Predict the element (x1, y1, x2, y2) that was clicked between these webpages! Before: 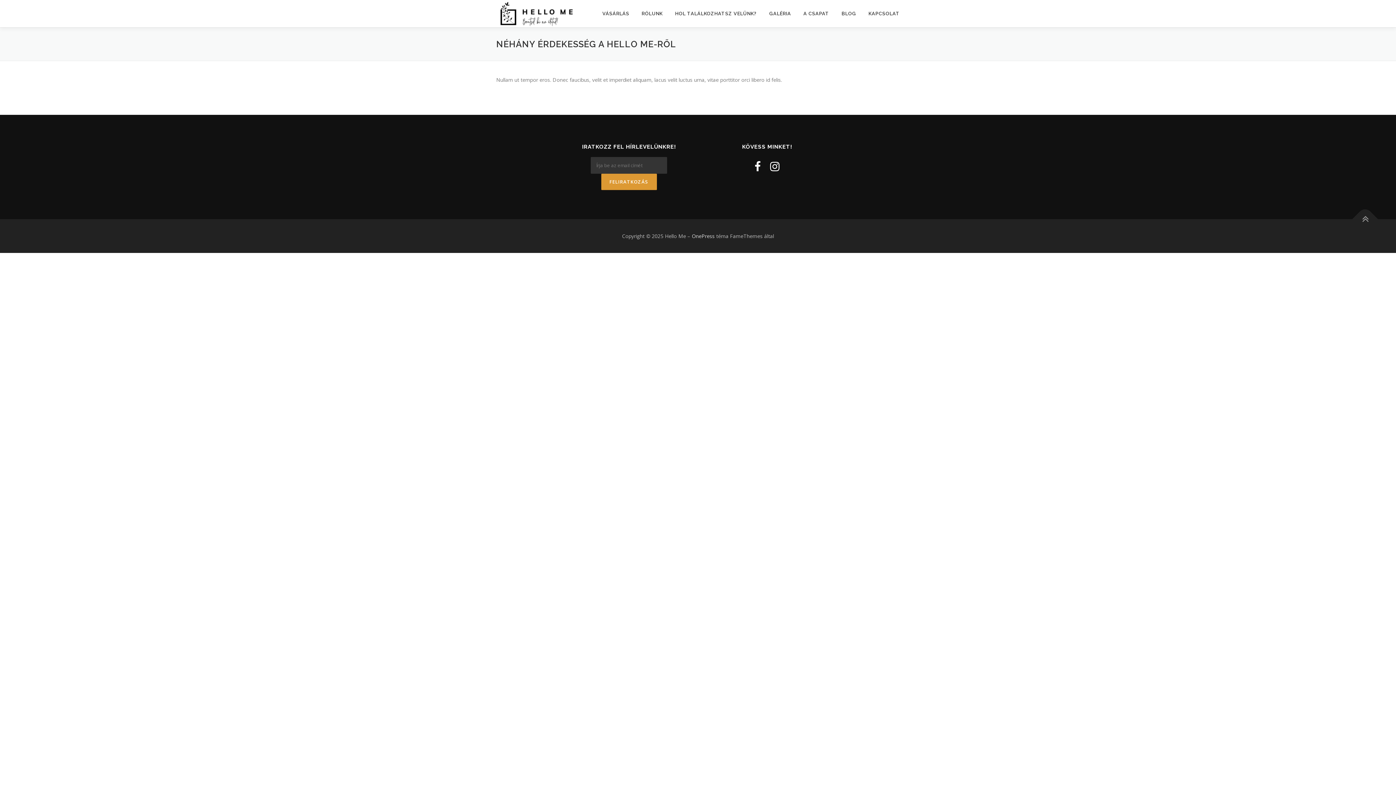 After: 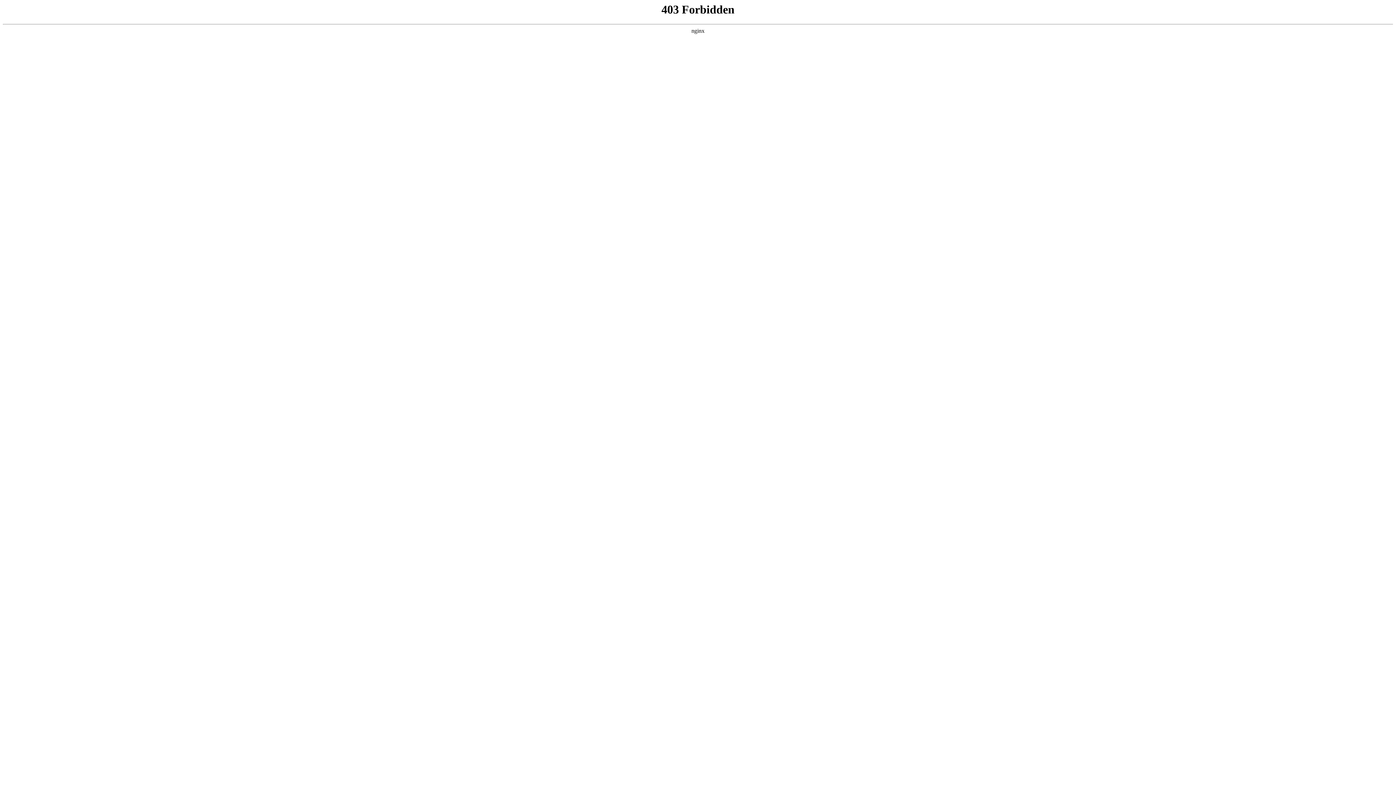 Action: bbox: (692, 232, 714, 239) label: OnePress